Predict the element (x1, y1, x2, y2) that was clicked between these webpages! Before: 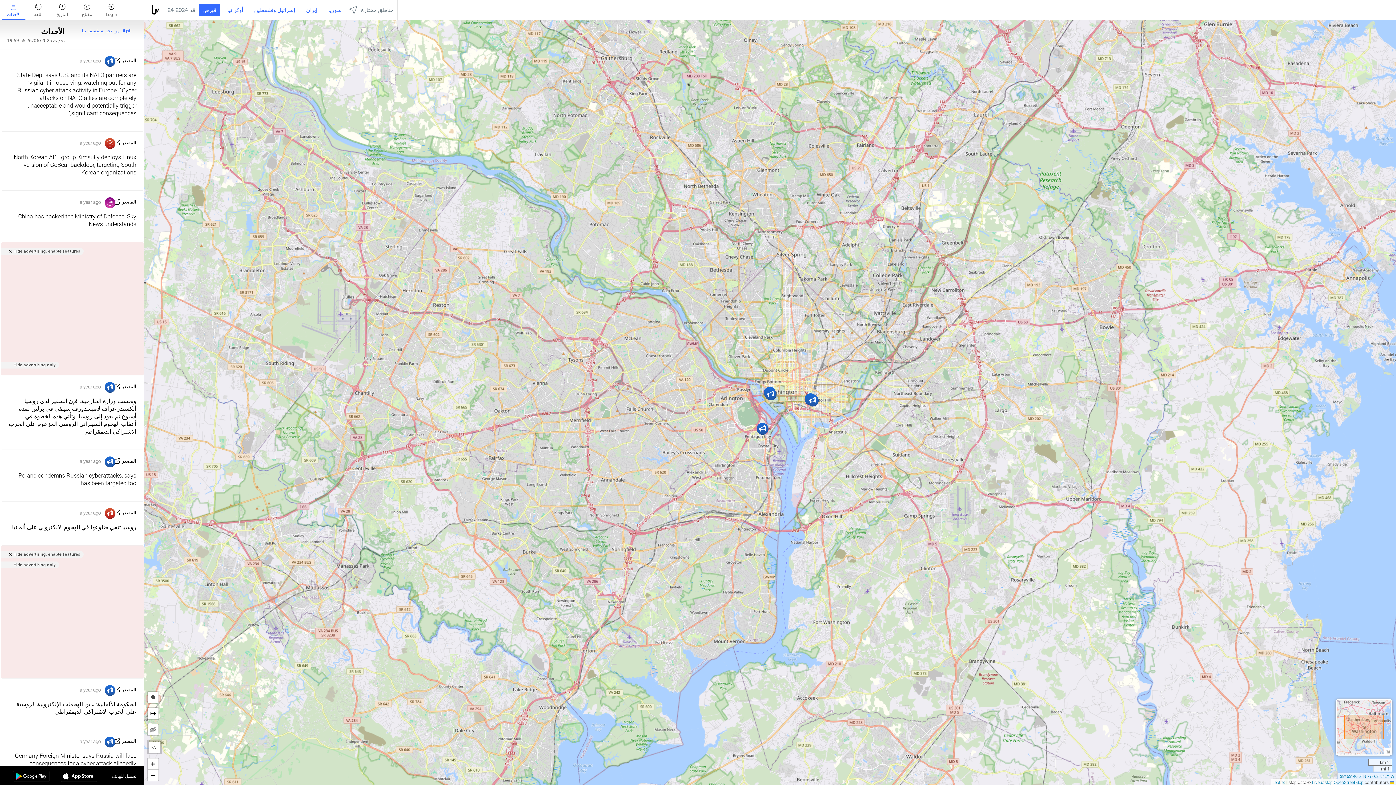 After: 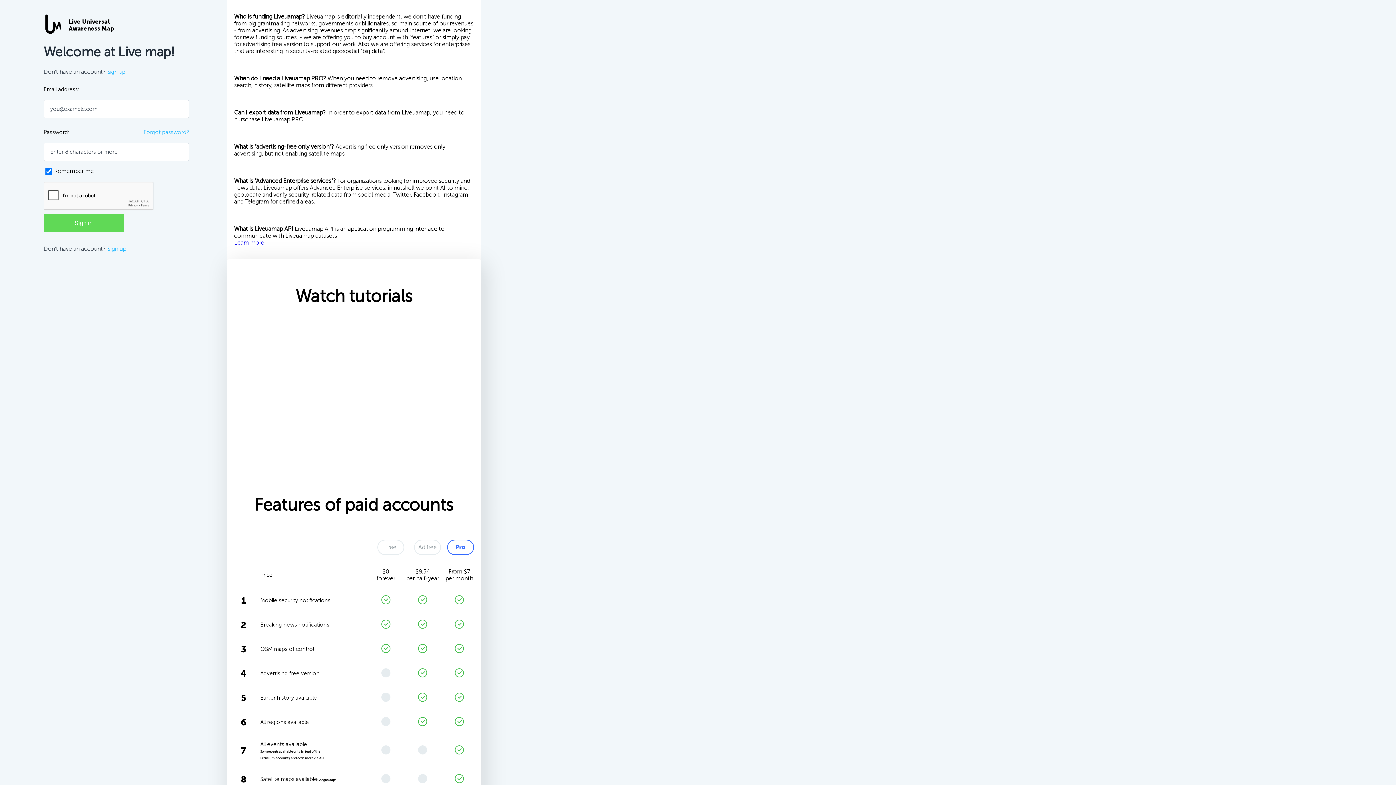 Action: bbox: (1, 551, 83, 558) label: Hide advertising, enable features